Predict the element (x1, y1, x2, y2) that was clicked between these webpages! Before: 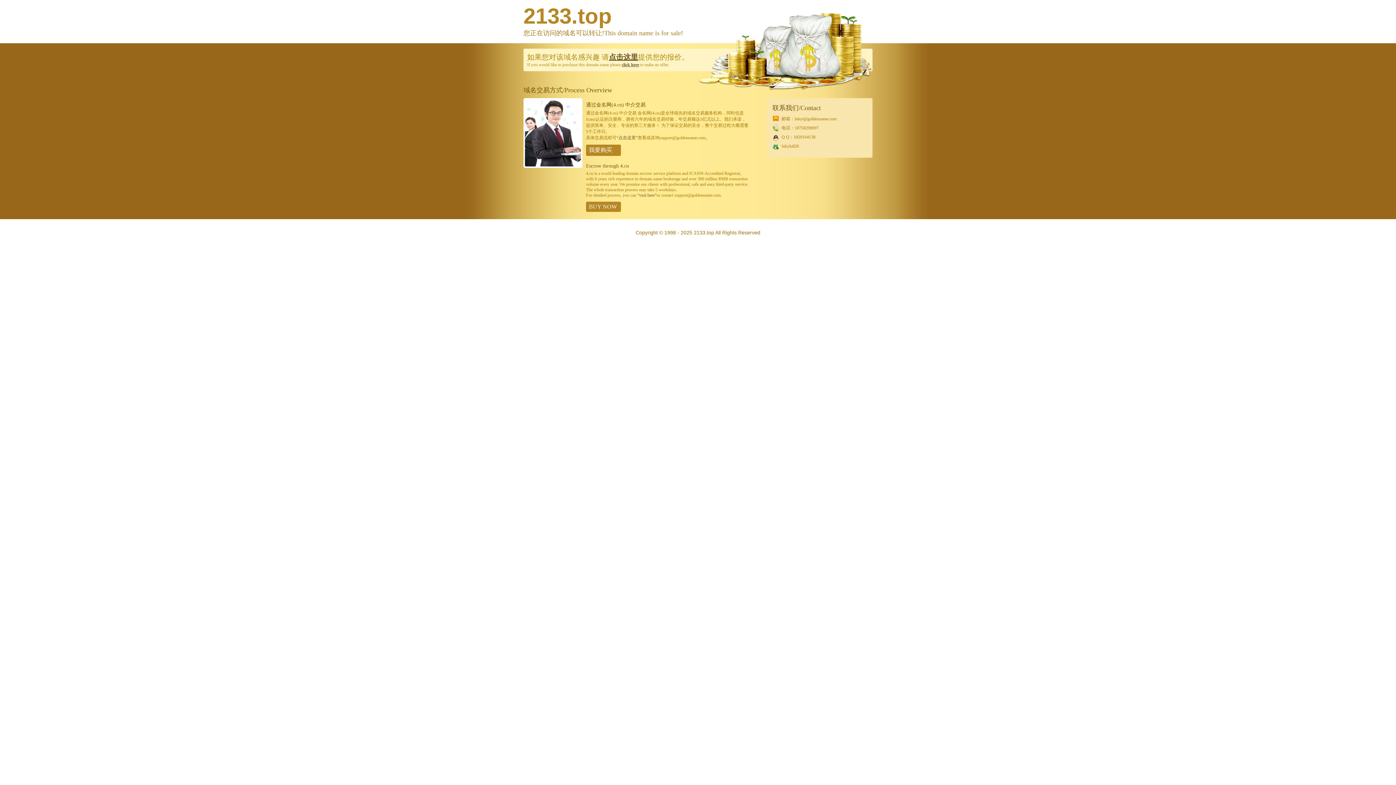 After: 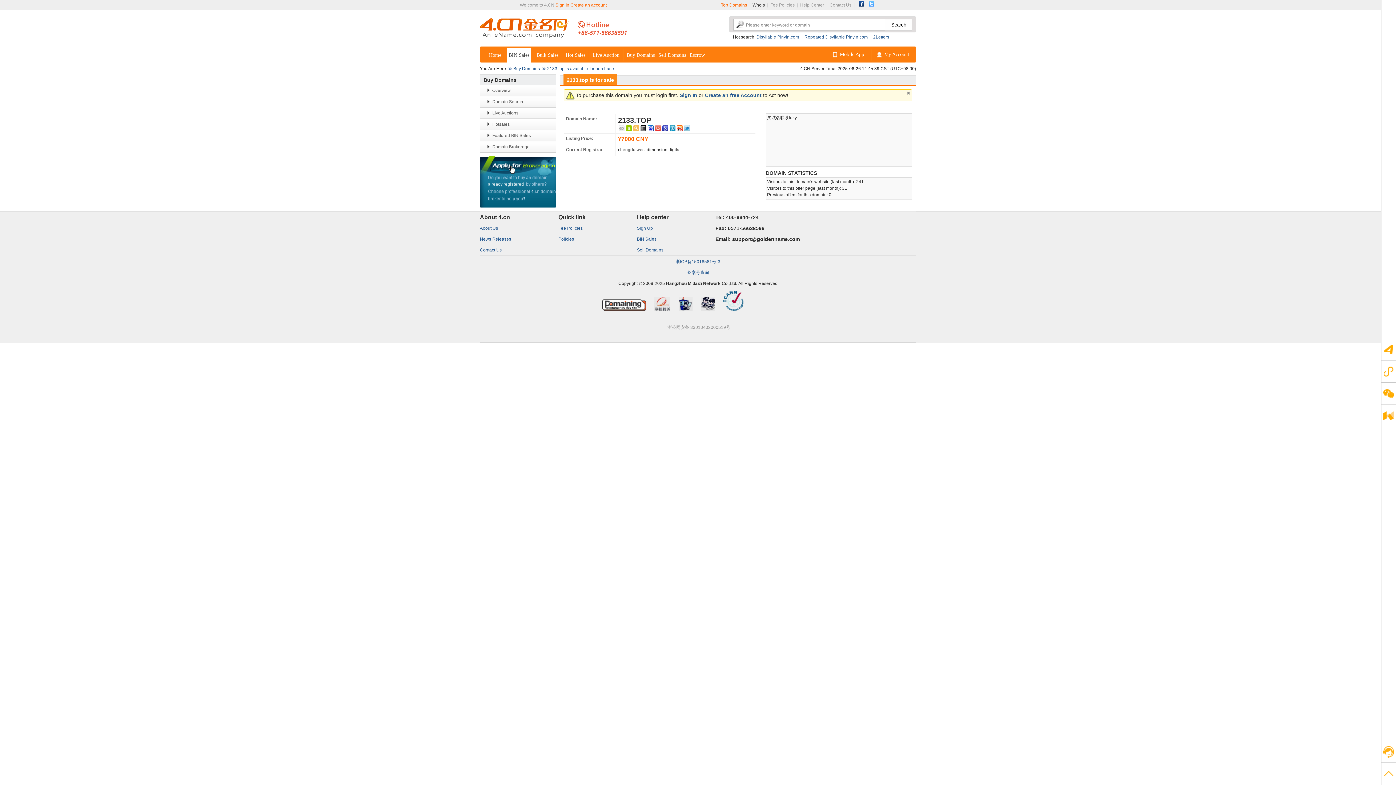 Action: label: “visit here” bbox: (637, 192, 656, 197)